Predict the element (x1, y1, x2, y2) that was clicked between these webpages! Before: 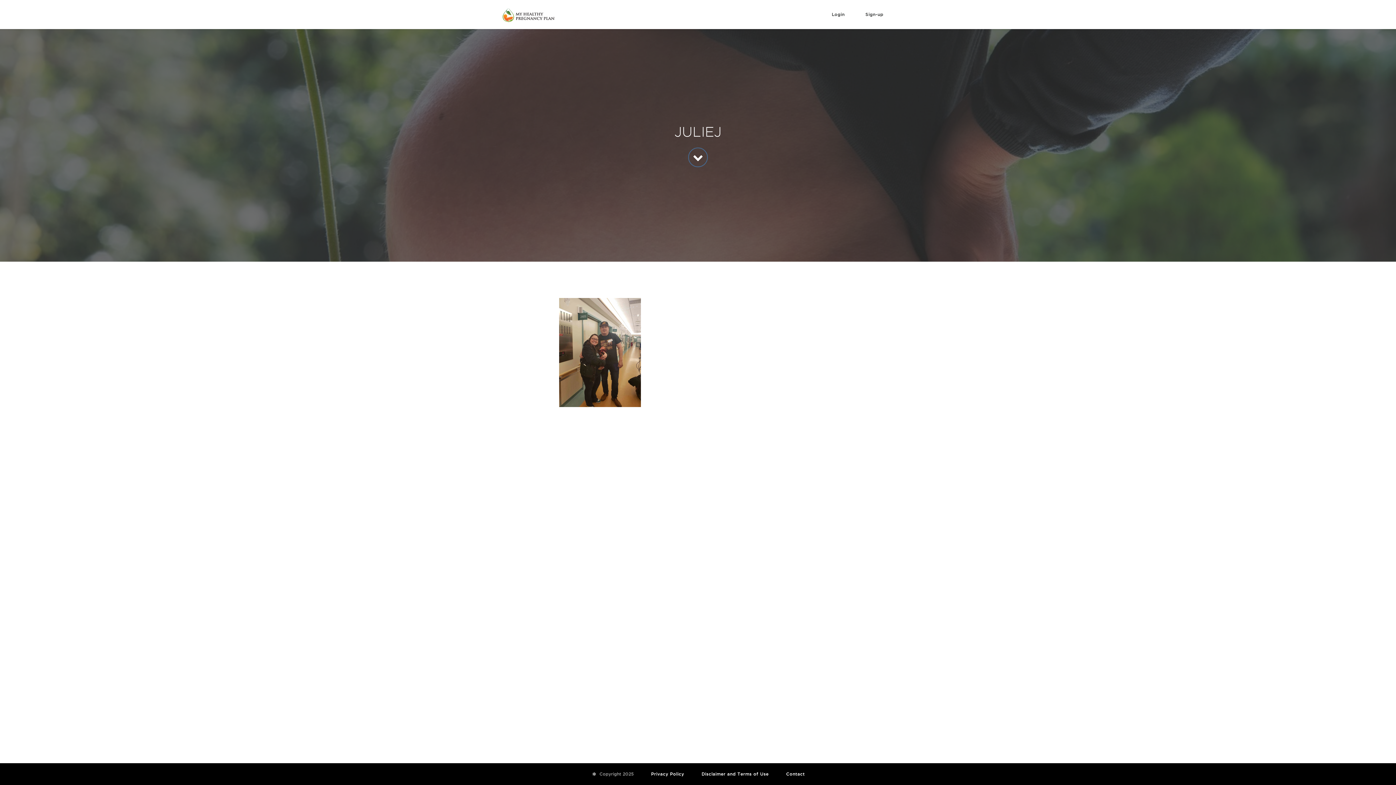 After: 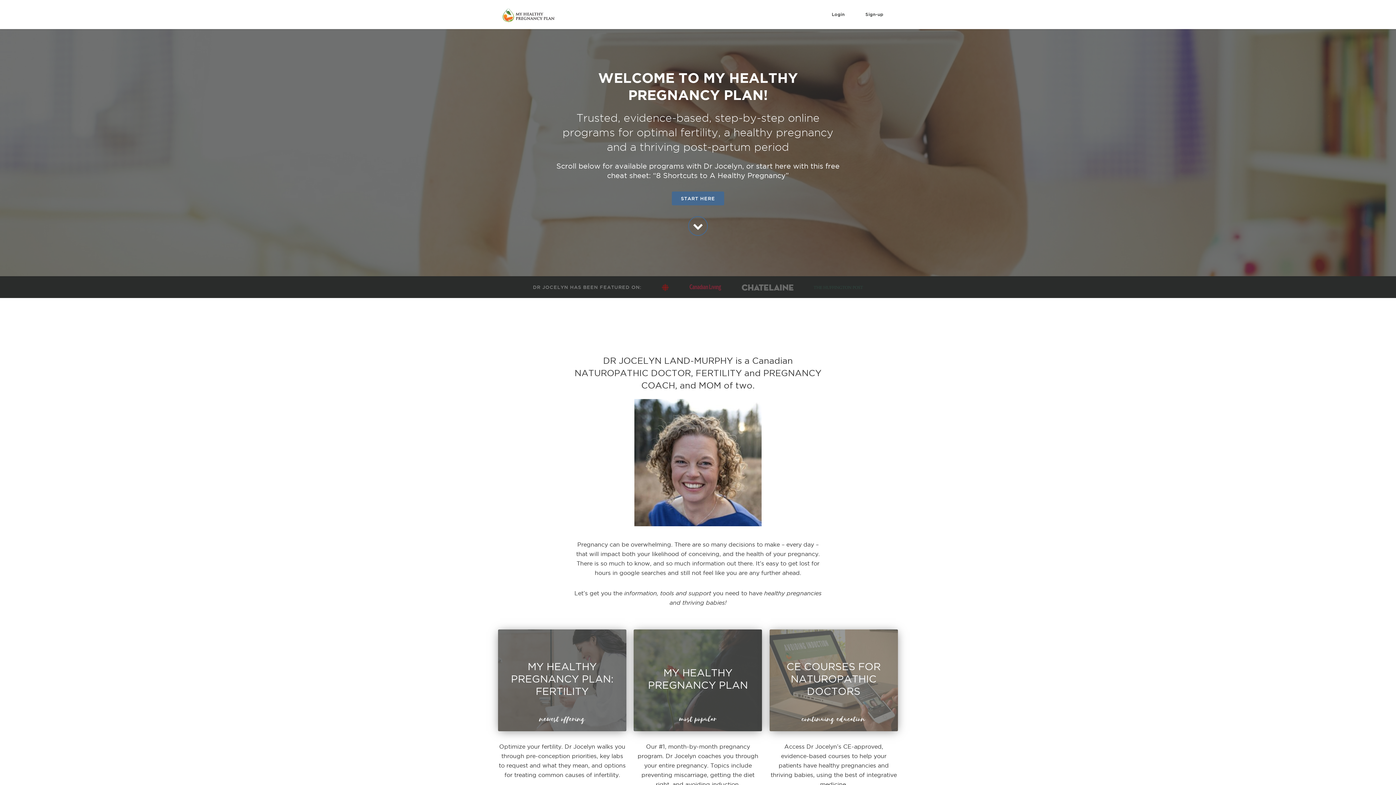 Action: bbox: (494, 0, 563, 29)